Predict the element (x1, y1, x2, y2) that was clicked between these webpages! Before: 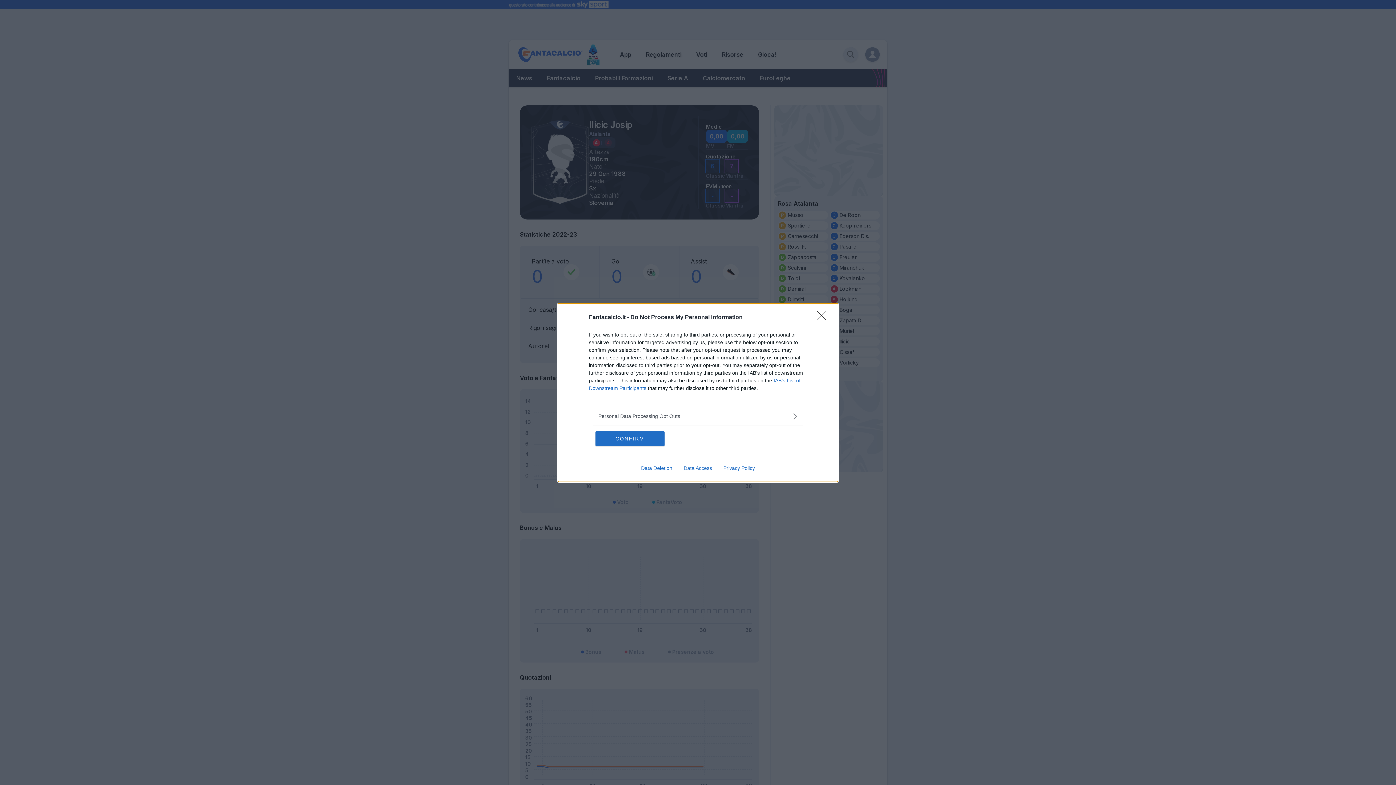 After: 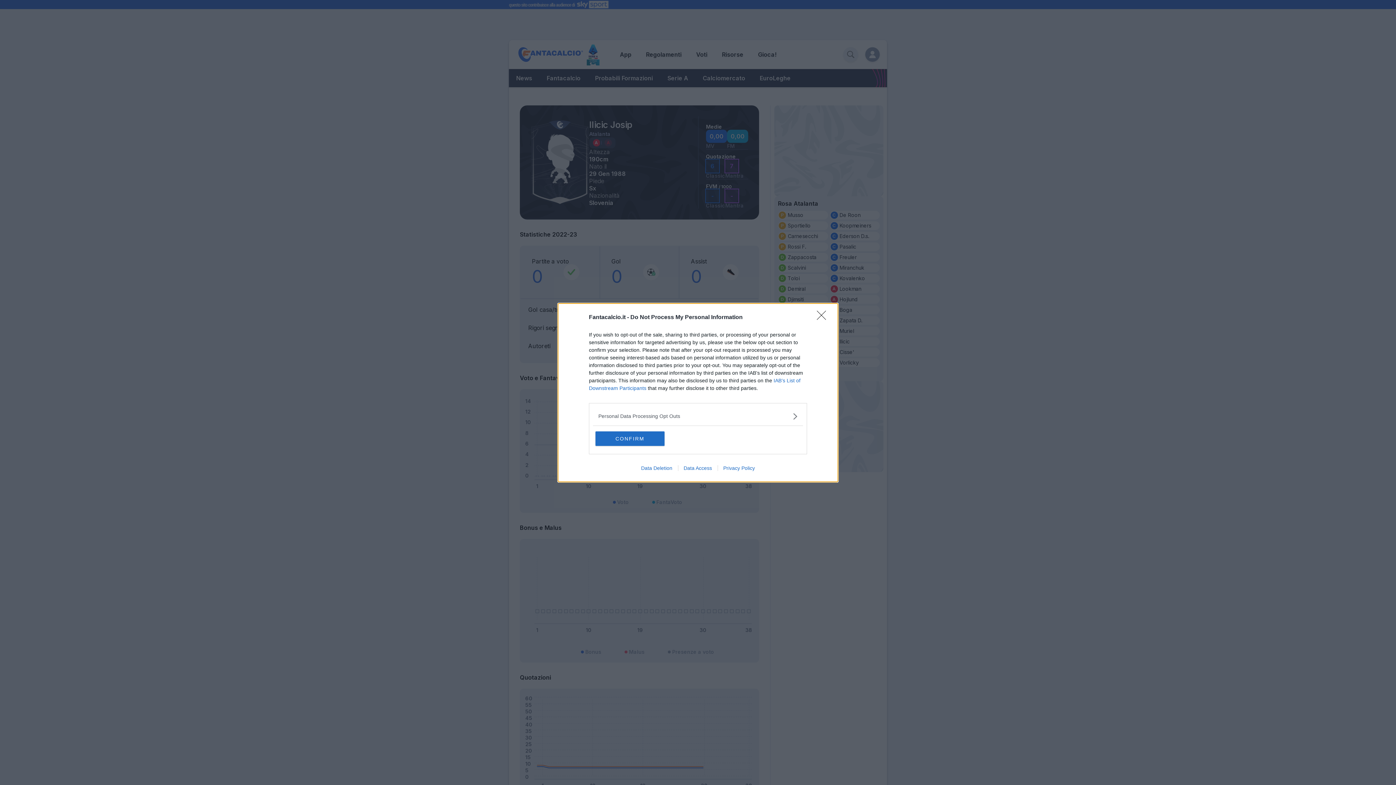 Action: bbox: (678, 465, 717, 471) label: Data Access